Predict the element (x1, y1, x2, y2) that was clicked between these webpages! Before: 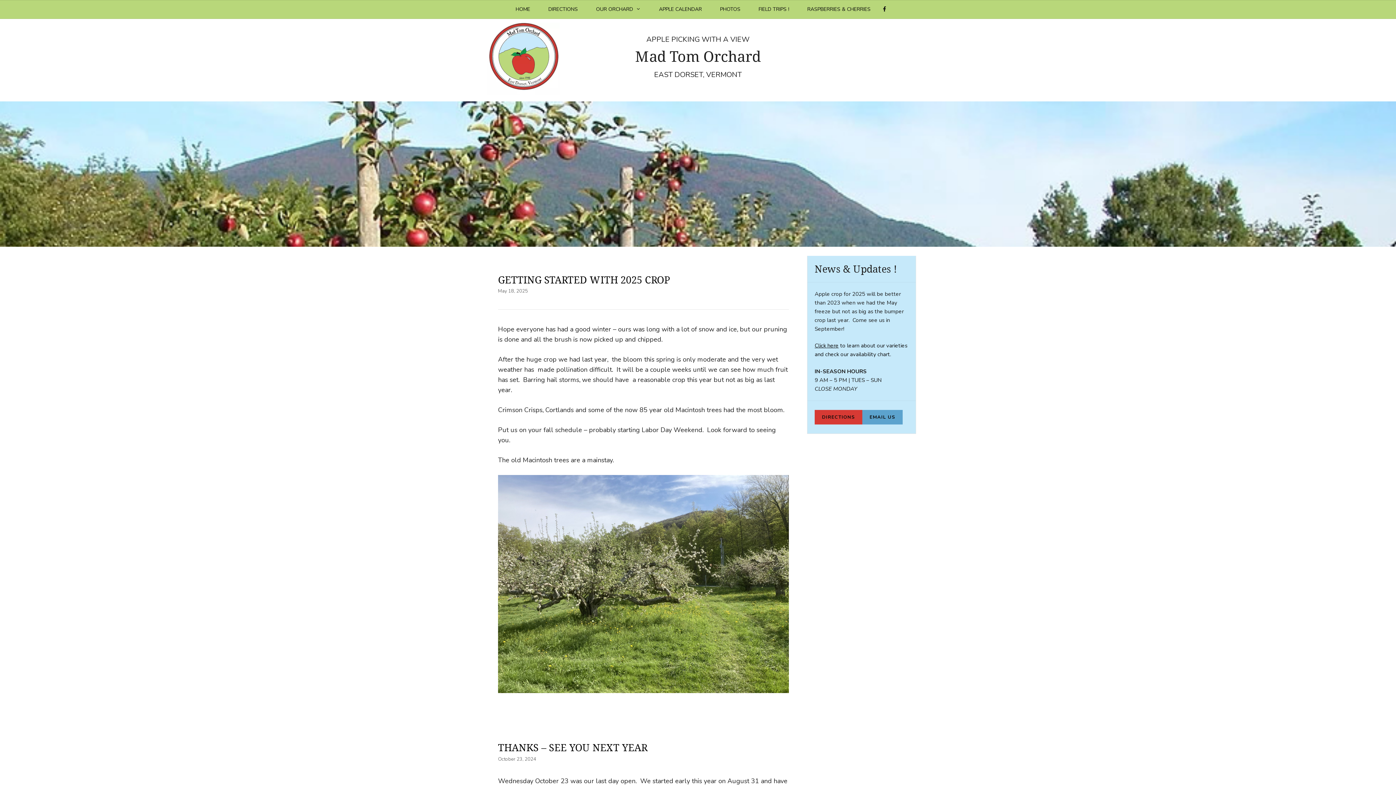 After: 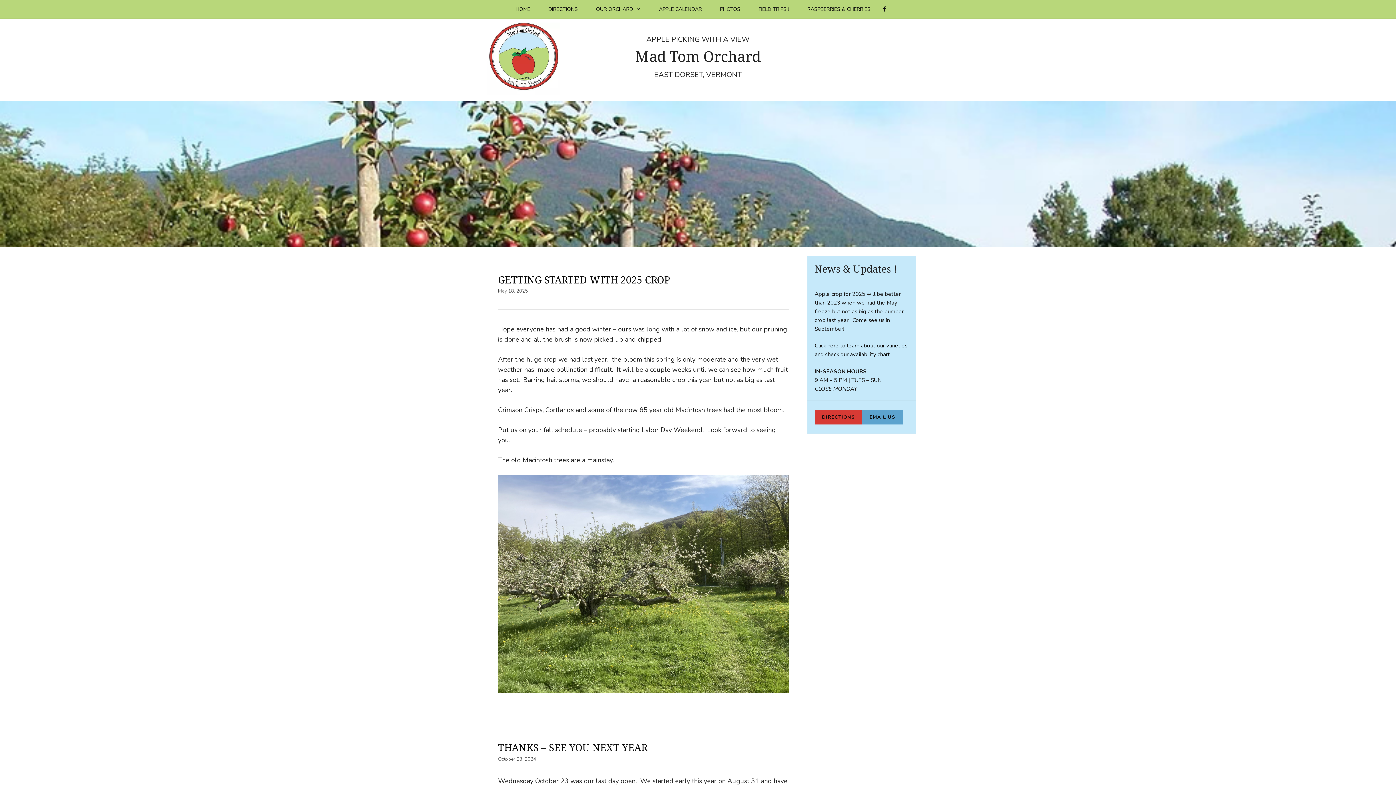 Action: label: HOME bbox: (506, 0, 539, 18)